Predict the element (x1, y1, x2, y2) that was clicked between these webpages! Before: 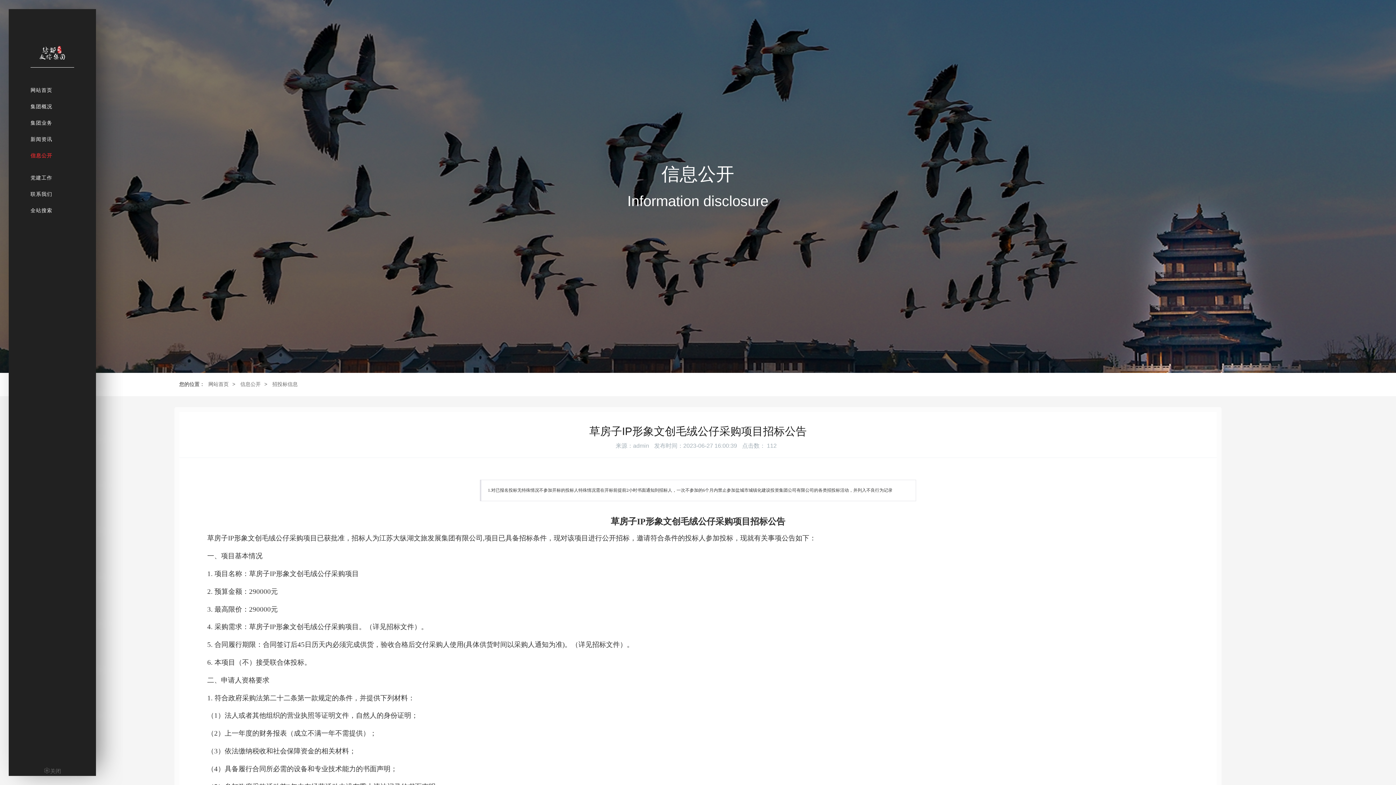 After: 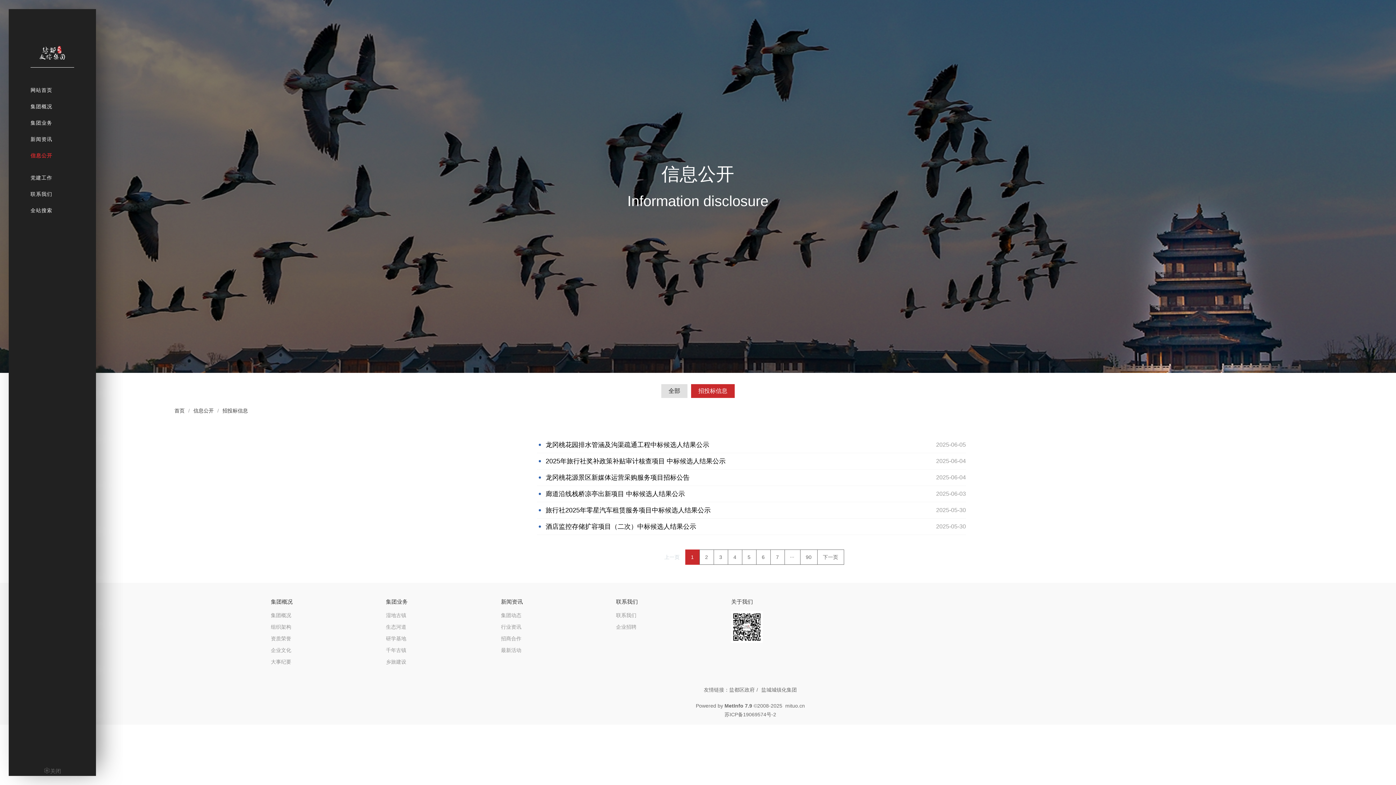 Action: bbox: (268, 381, 301, 387) label: 招投标信息